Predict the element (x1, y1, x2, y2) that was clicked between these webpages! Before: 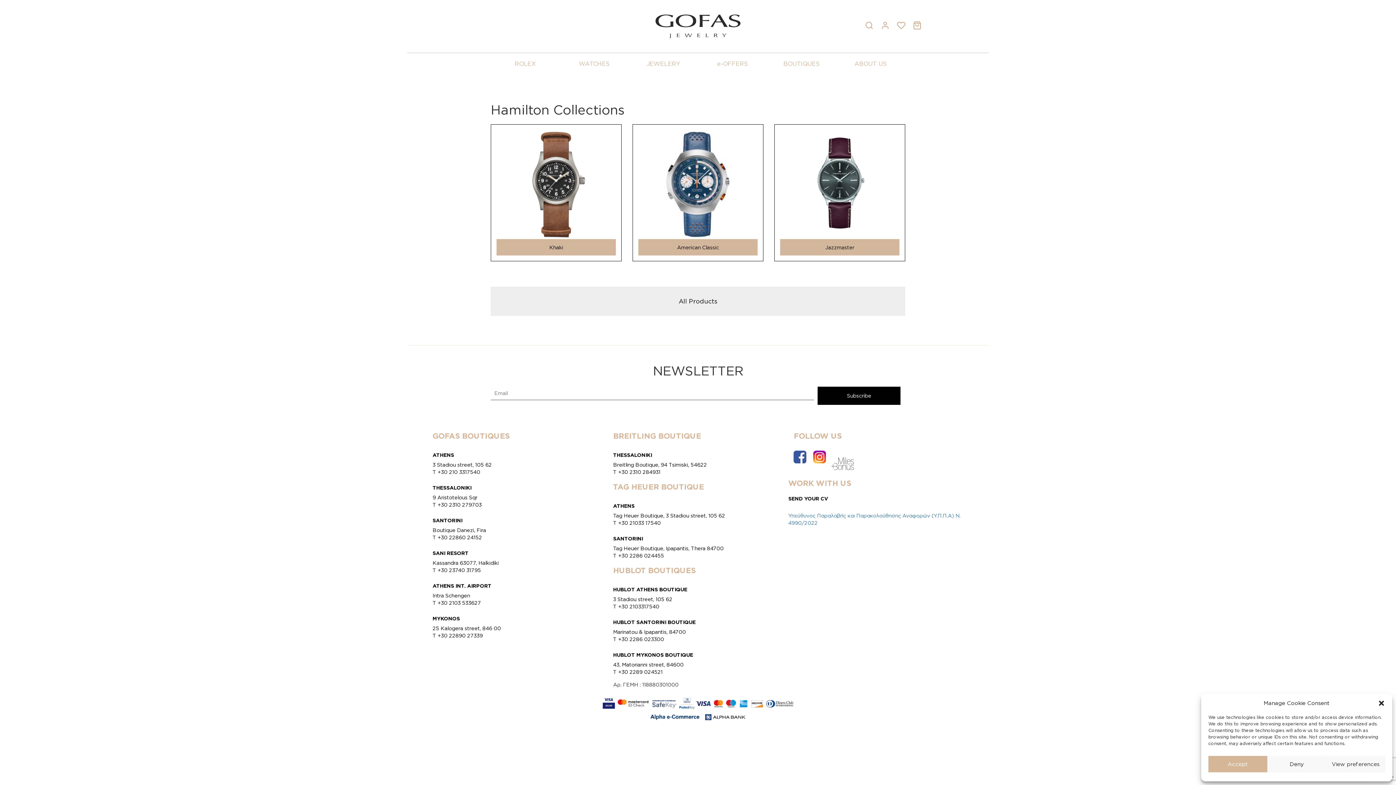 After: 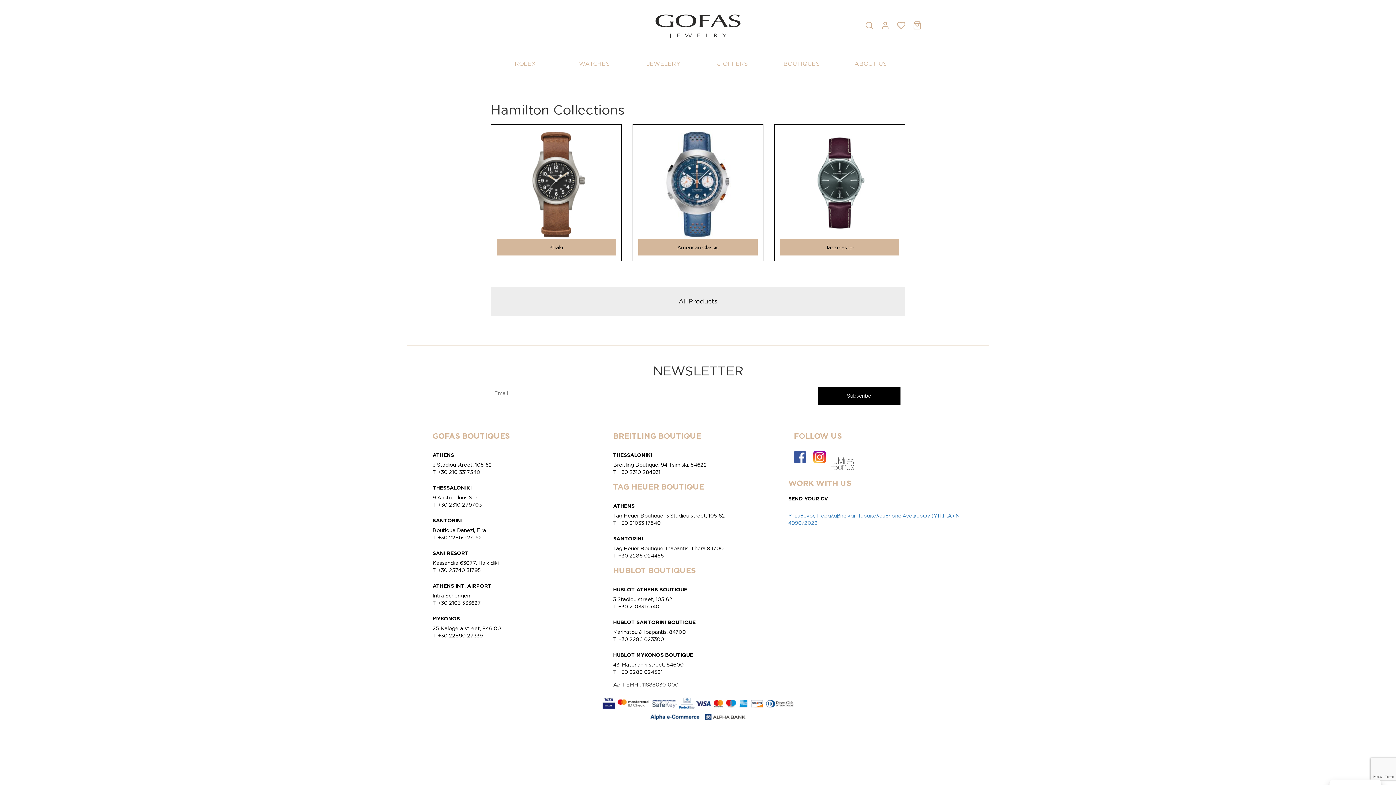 Action: bbox: (1378, 699, 1385, 707) label: Close dialog